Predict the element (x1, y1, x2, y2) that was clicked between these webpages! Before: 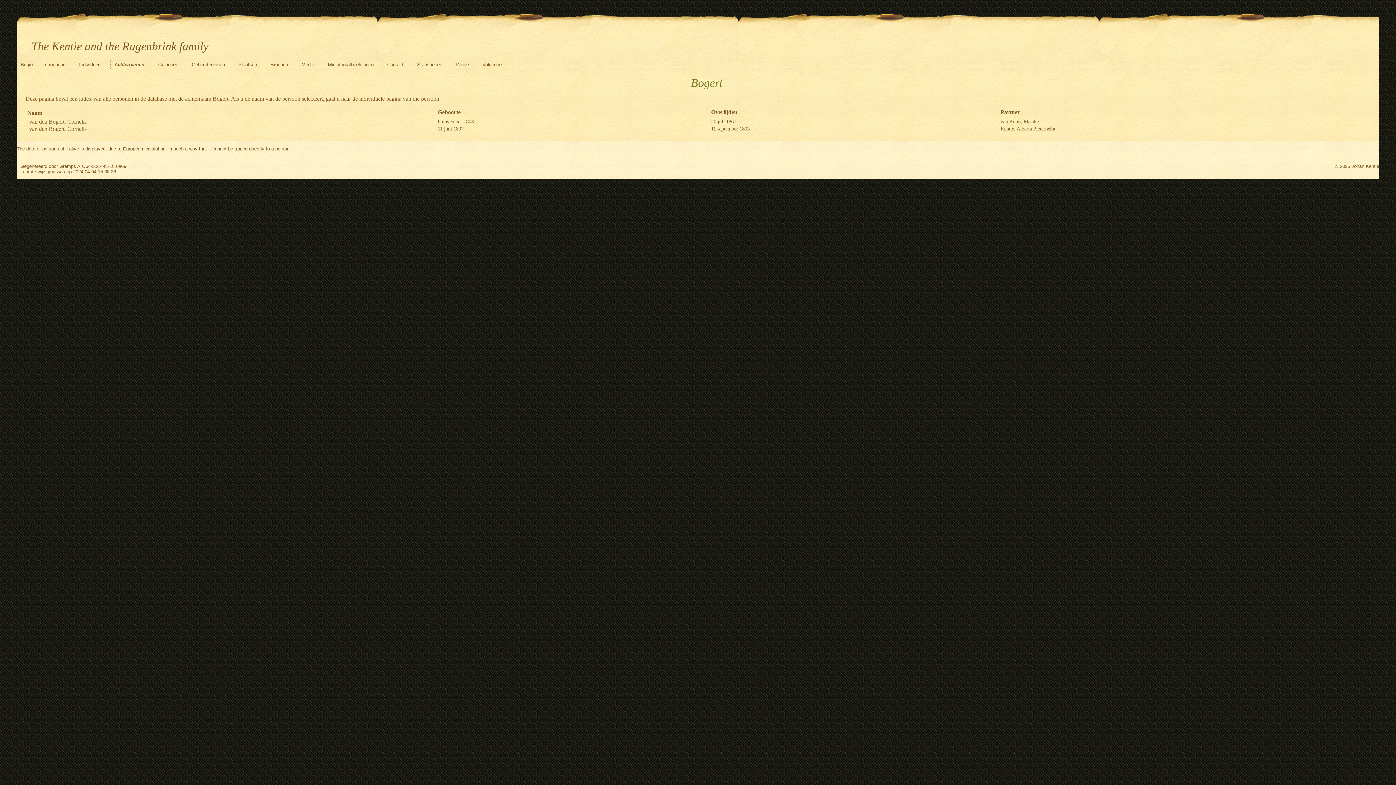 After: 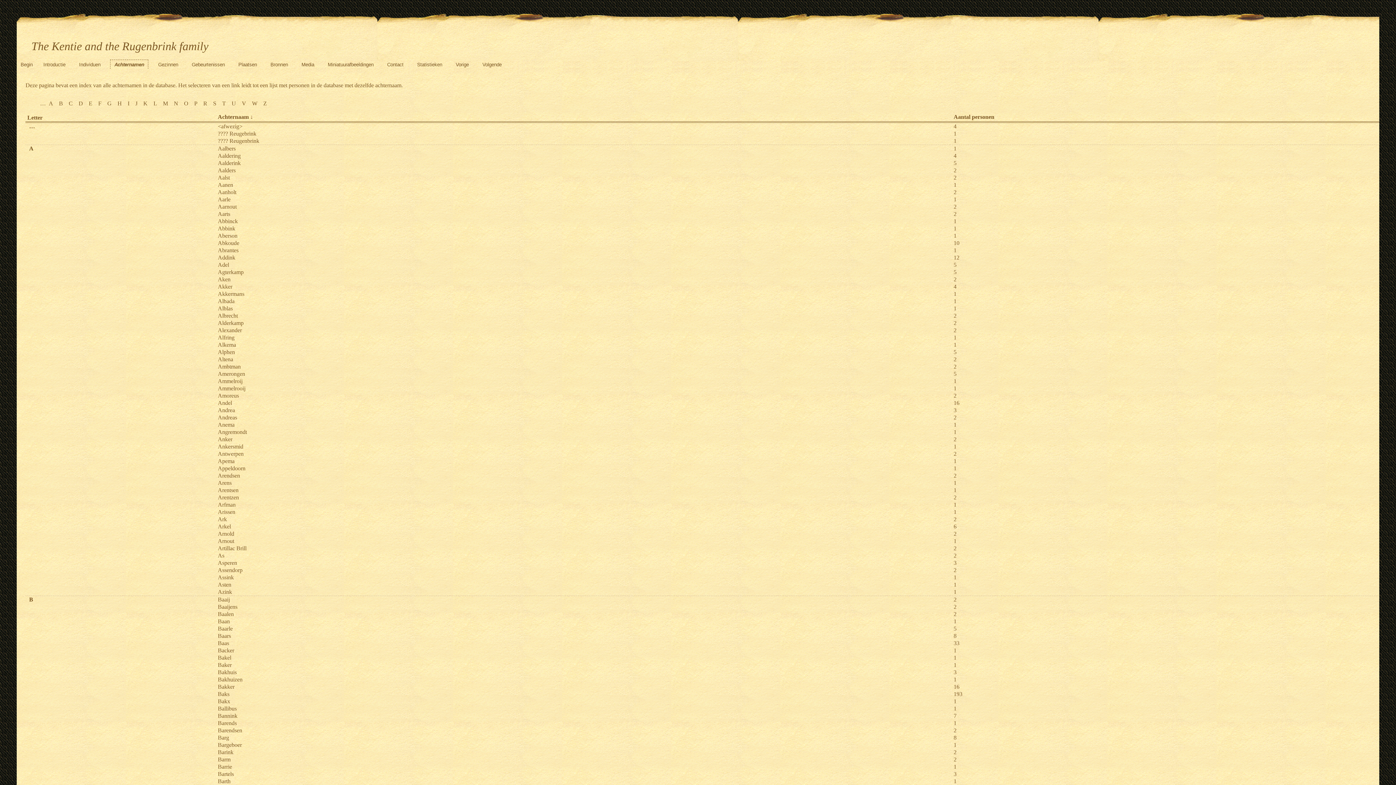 Action: bbox: (110, 59, 148, 68) label: Achternamen